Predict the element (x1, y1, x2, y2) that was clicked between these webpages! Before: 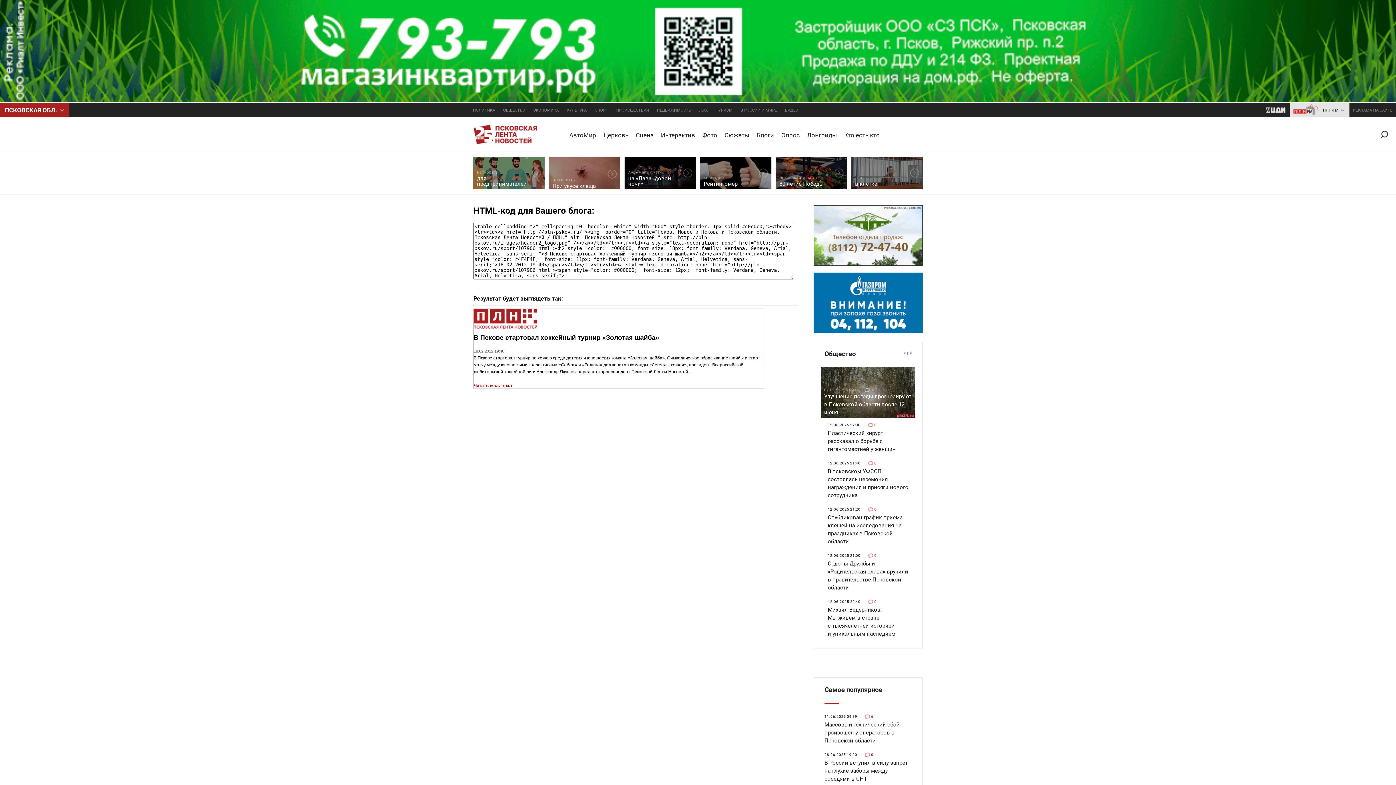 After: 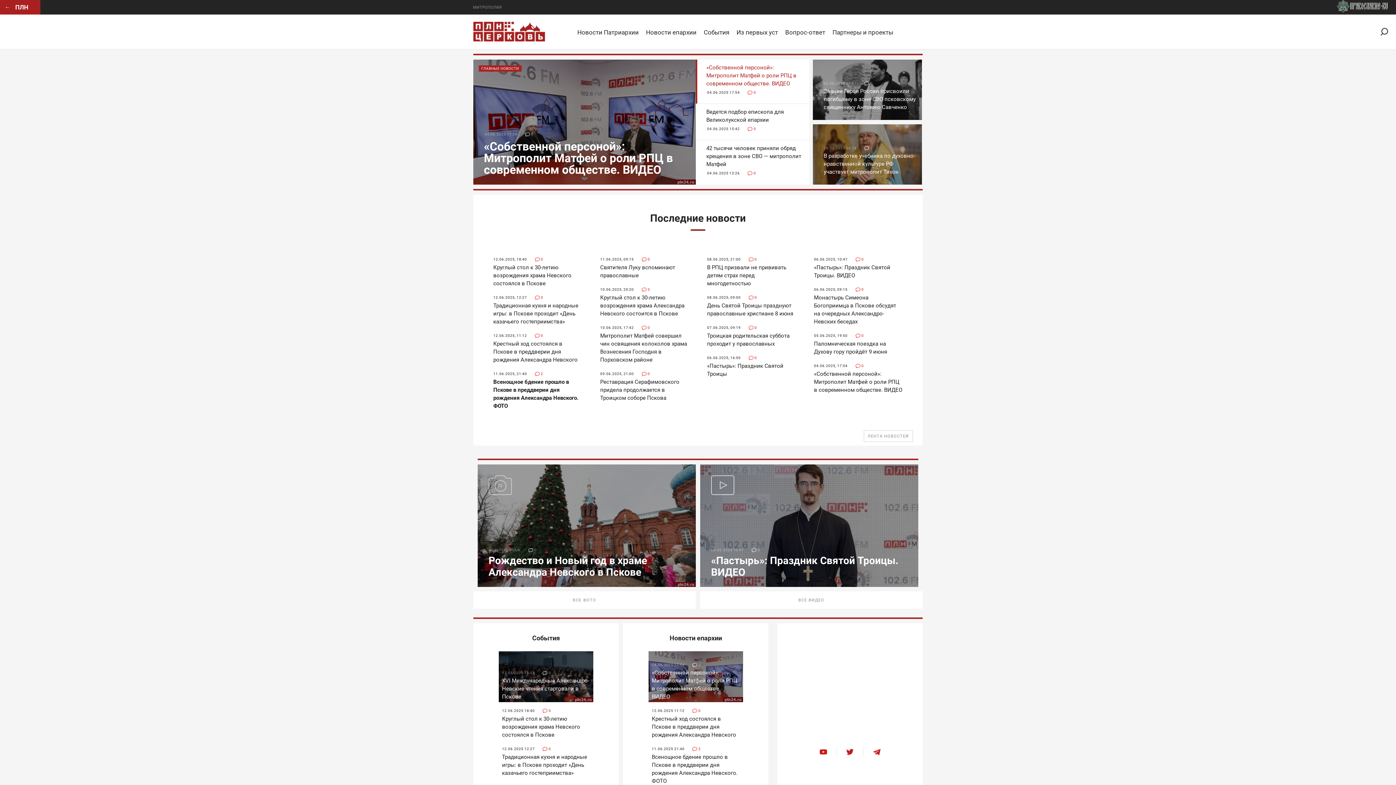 Action: label: Церковь bbox: (600, 117, 632, 152)